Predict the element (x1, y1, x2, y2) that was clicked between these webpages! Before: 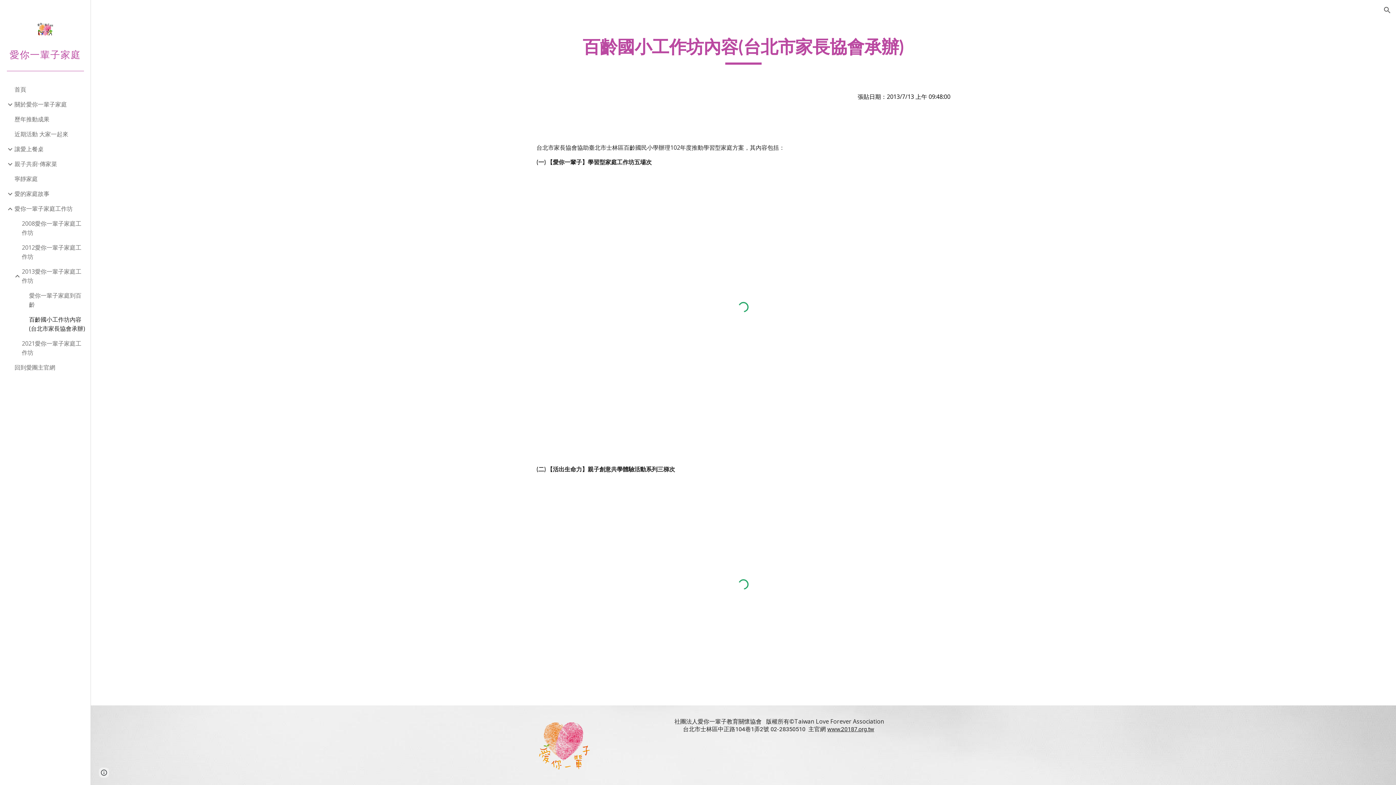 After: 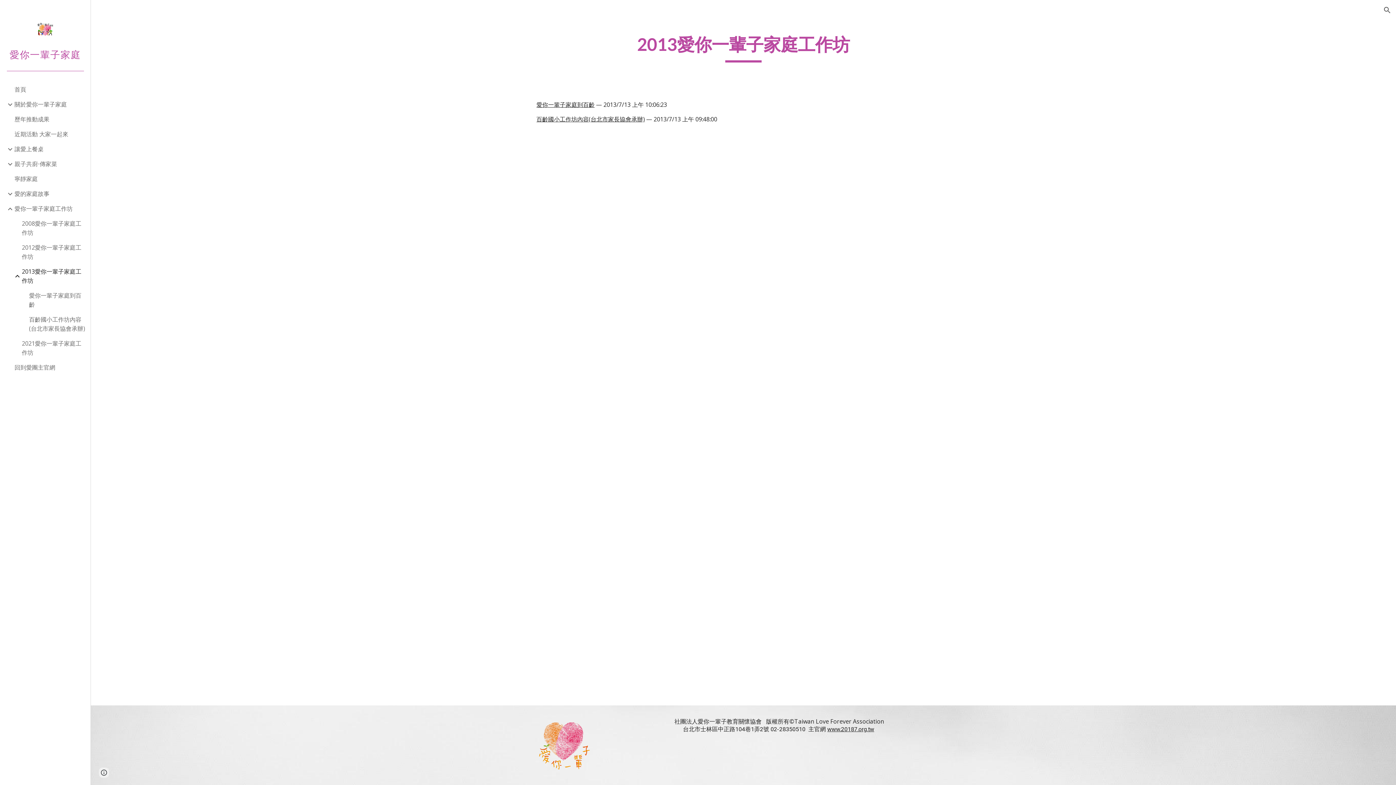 Action: bbox: (20, 264, 86, 288) label: 2013愛你一輩子家庭工作坊